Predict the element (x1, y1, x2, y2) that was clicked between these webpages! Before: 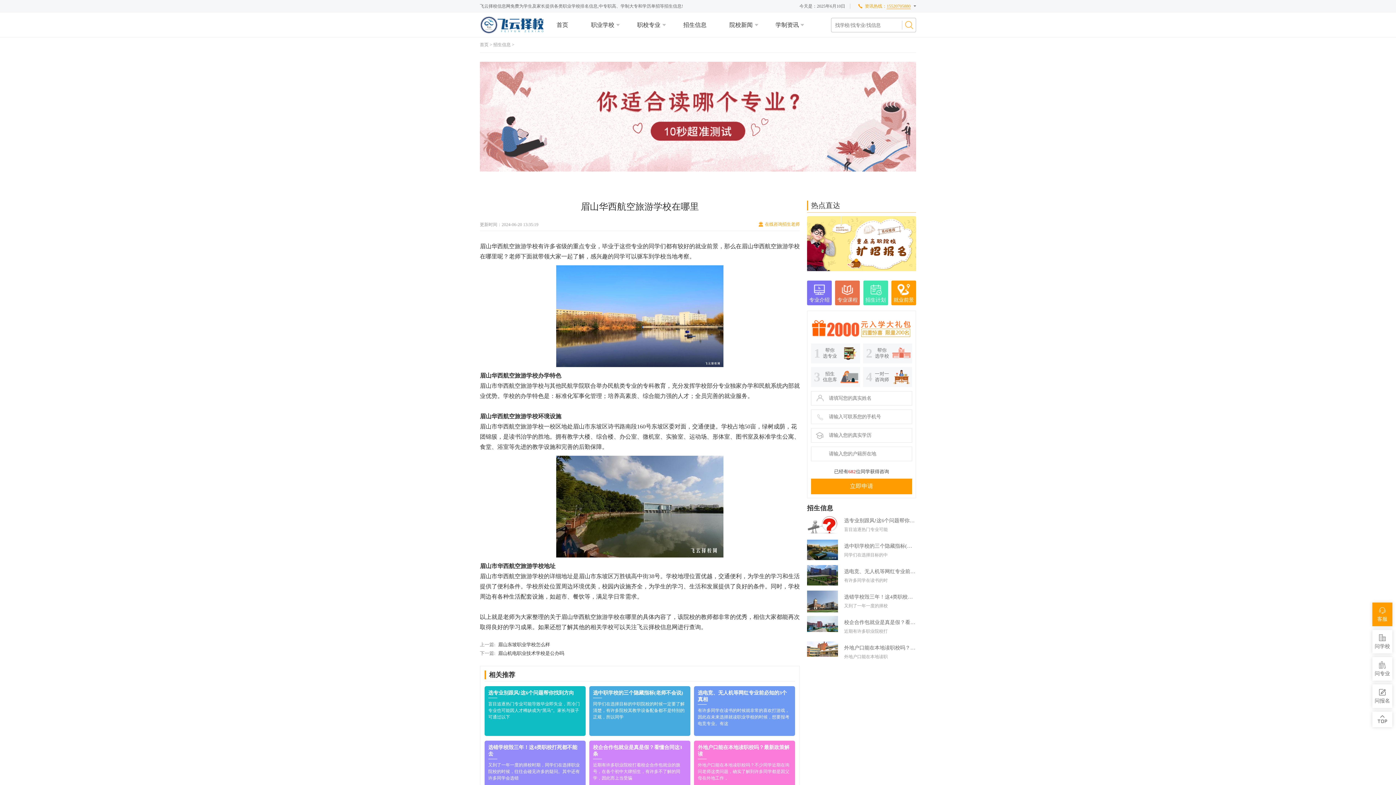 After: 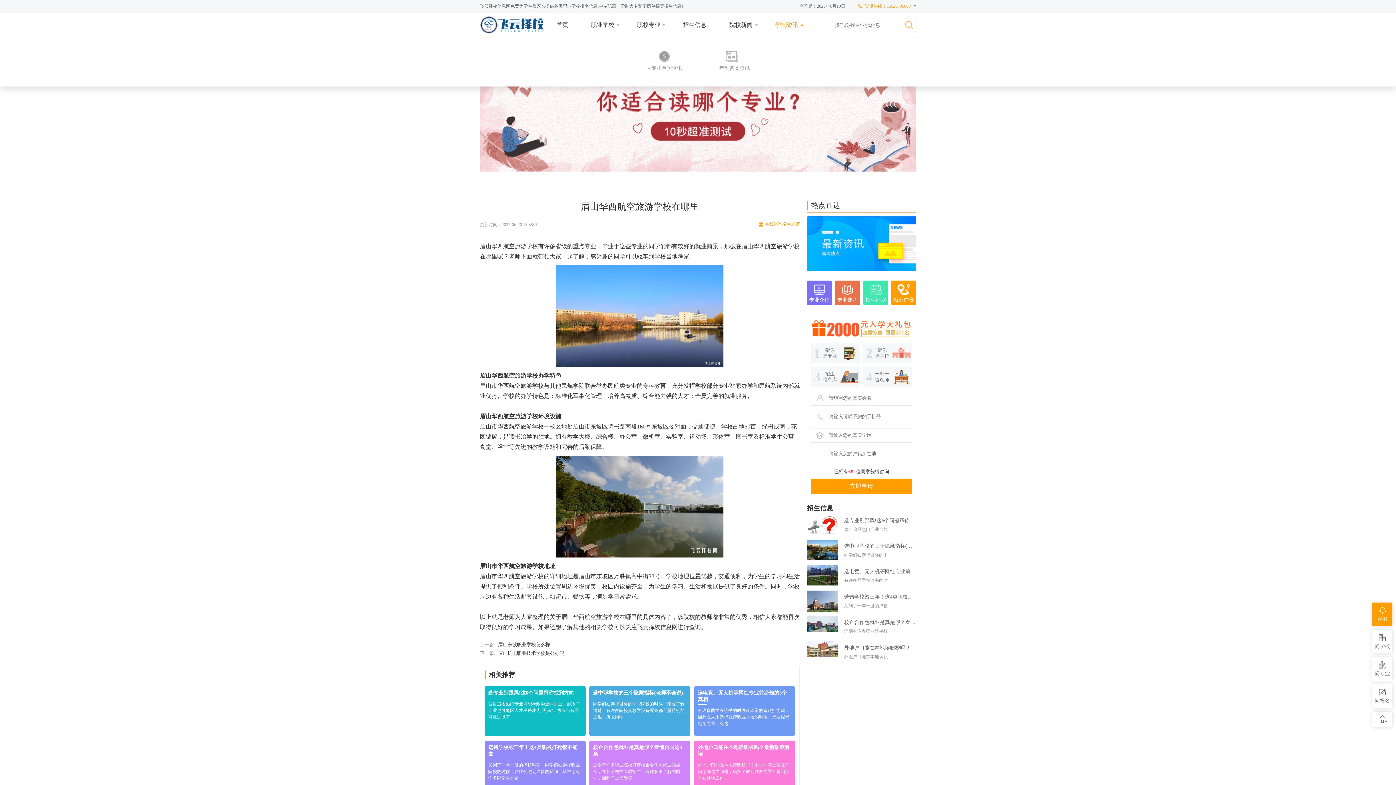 Action: label: 学制资讯 bbox: (775, 12, 804, 37)